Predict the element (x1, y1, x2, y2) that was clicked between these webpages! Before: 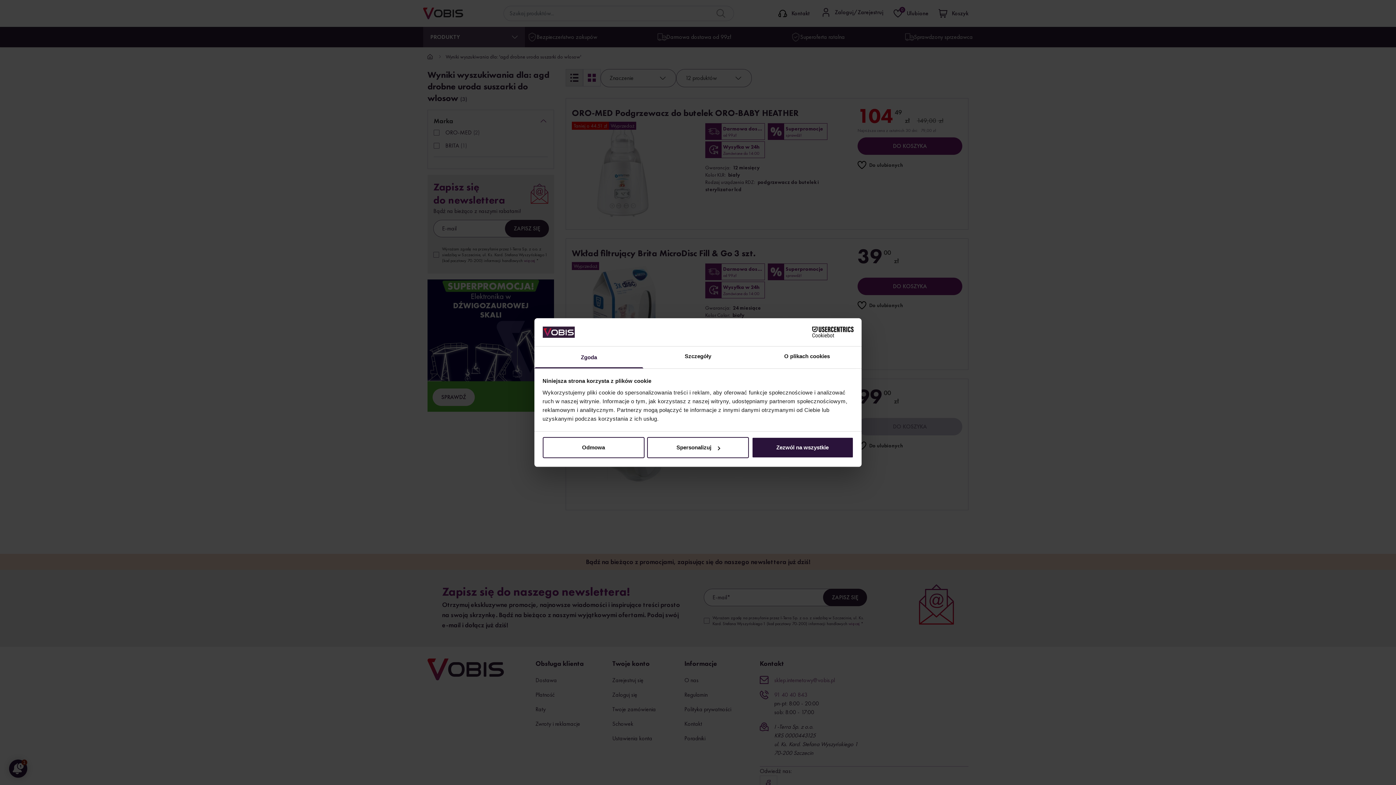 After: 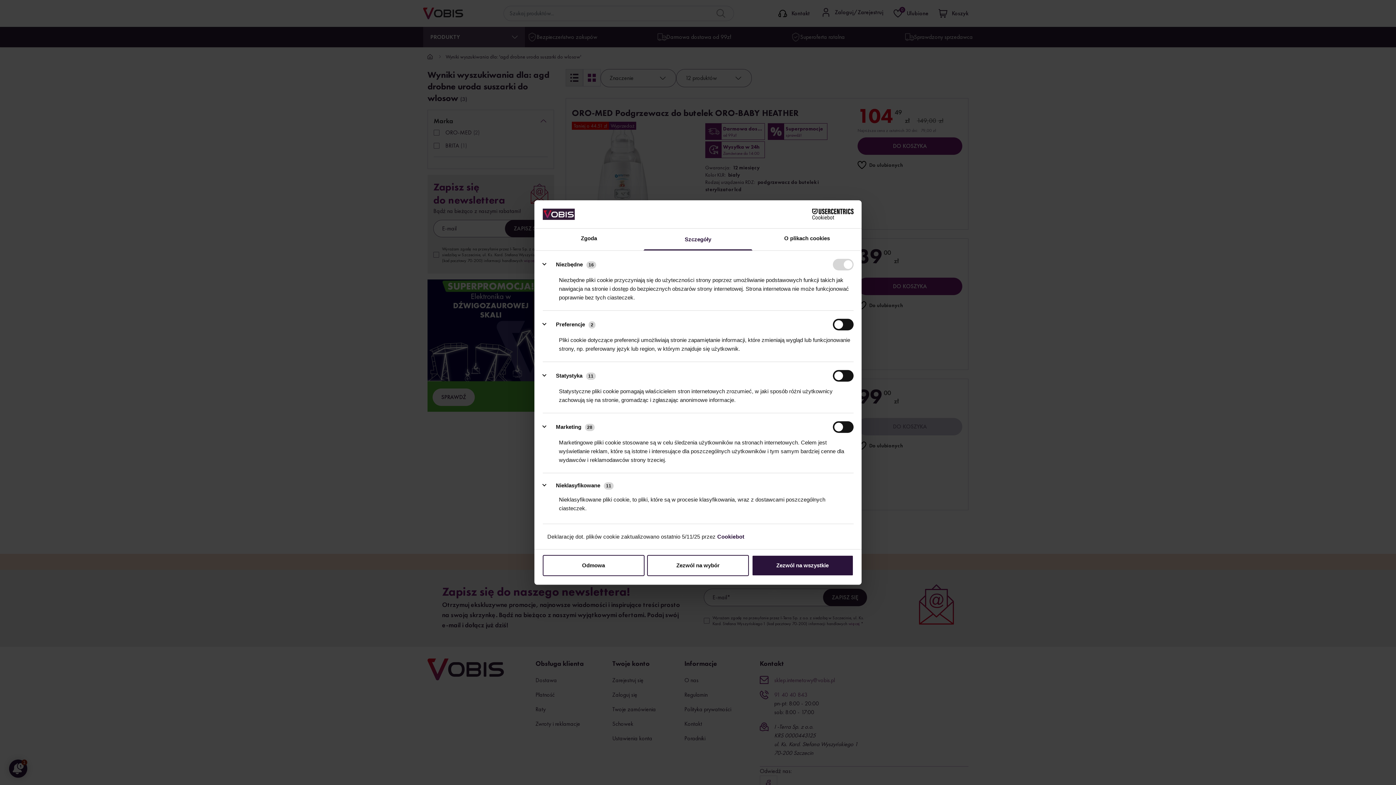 Action: bbox: (647, 437, 749, 458) label: Spersonalizuj